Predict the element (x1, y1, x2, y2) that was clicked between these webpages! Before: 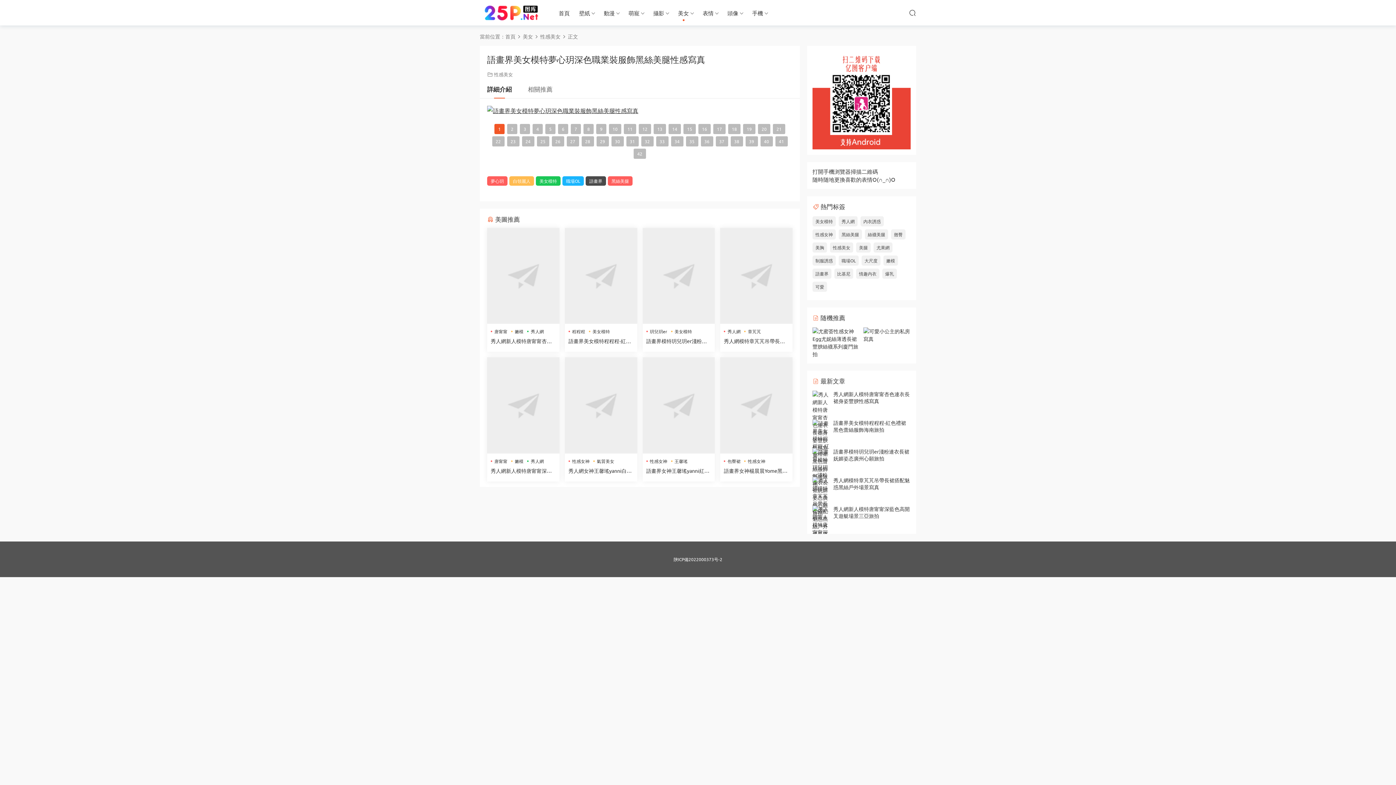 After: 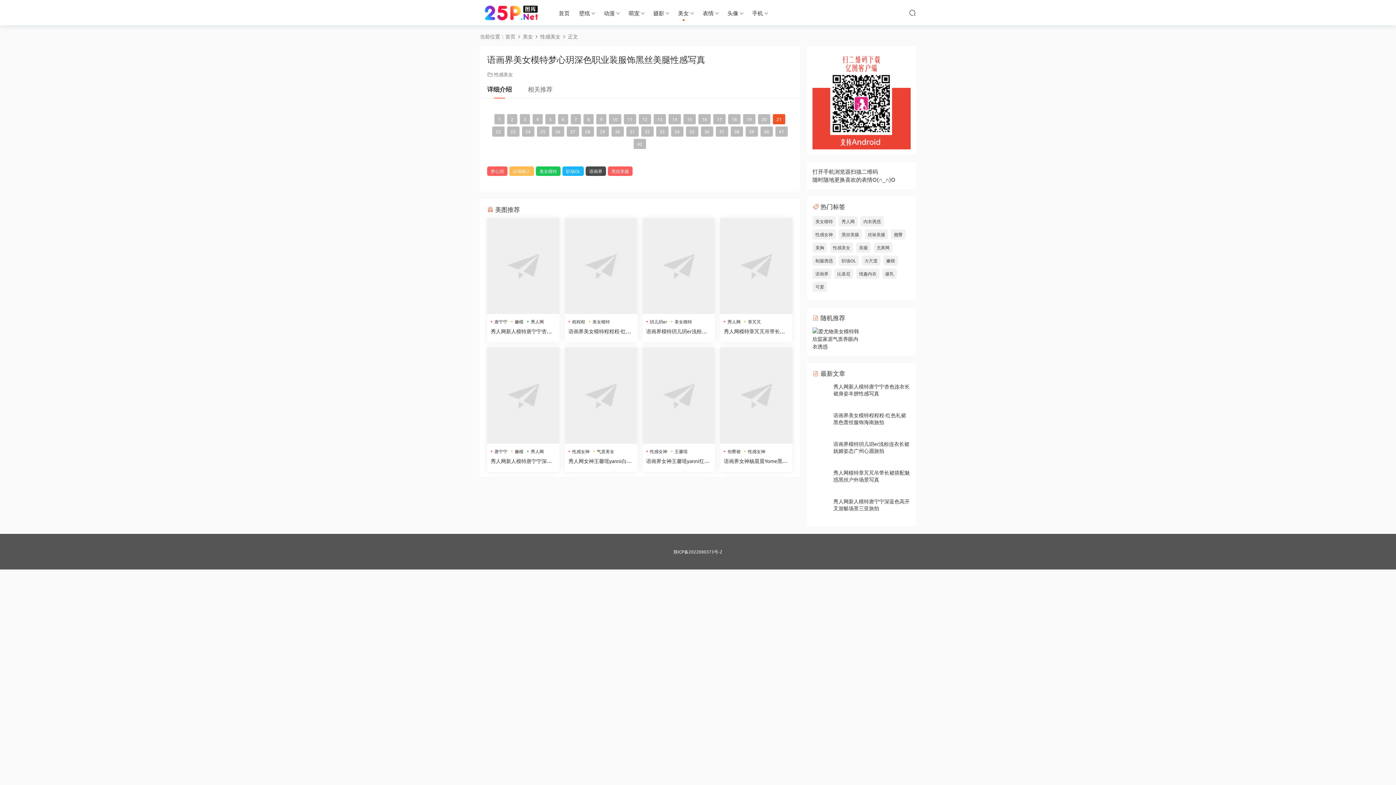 Action: bbox: (773, 124, 785, 134) label: 21